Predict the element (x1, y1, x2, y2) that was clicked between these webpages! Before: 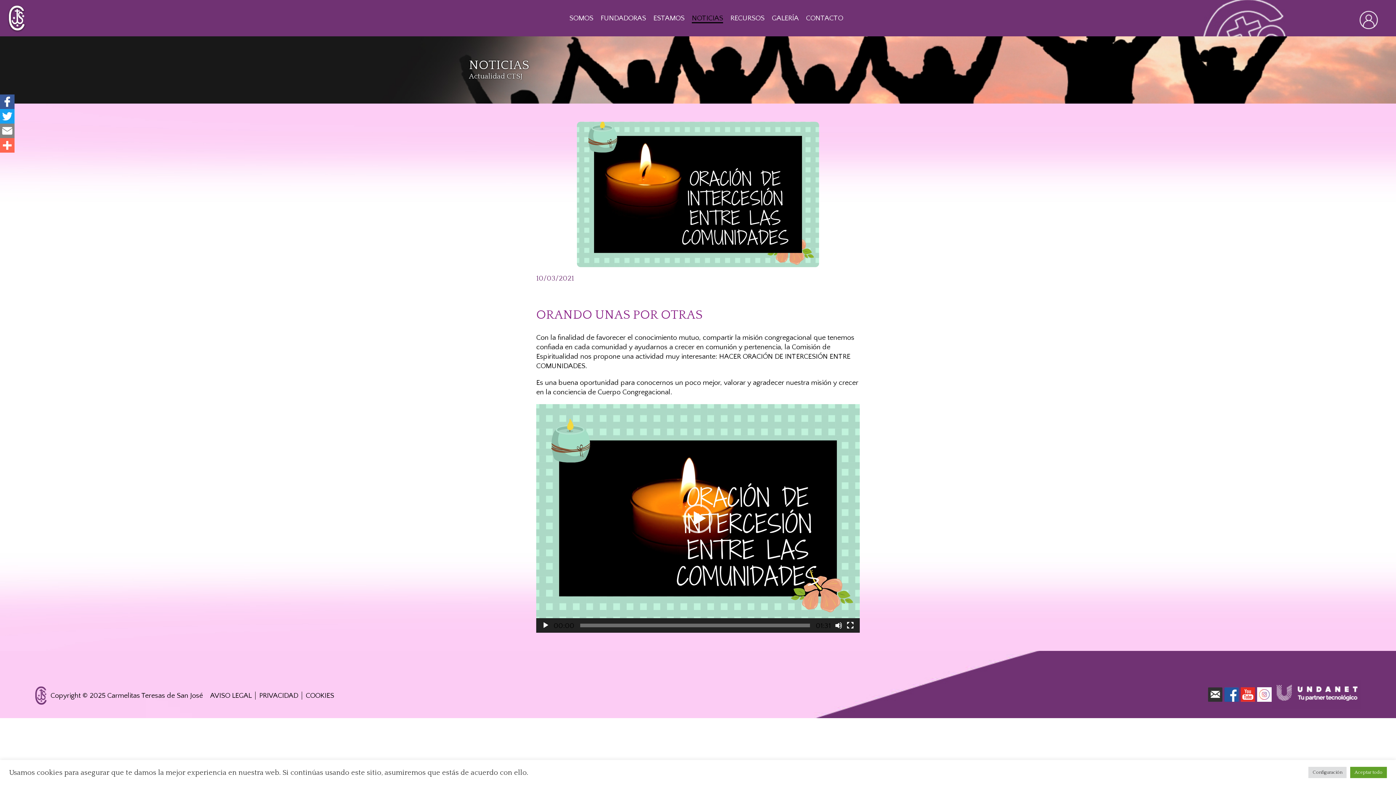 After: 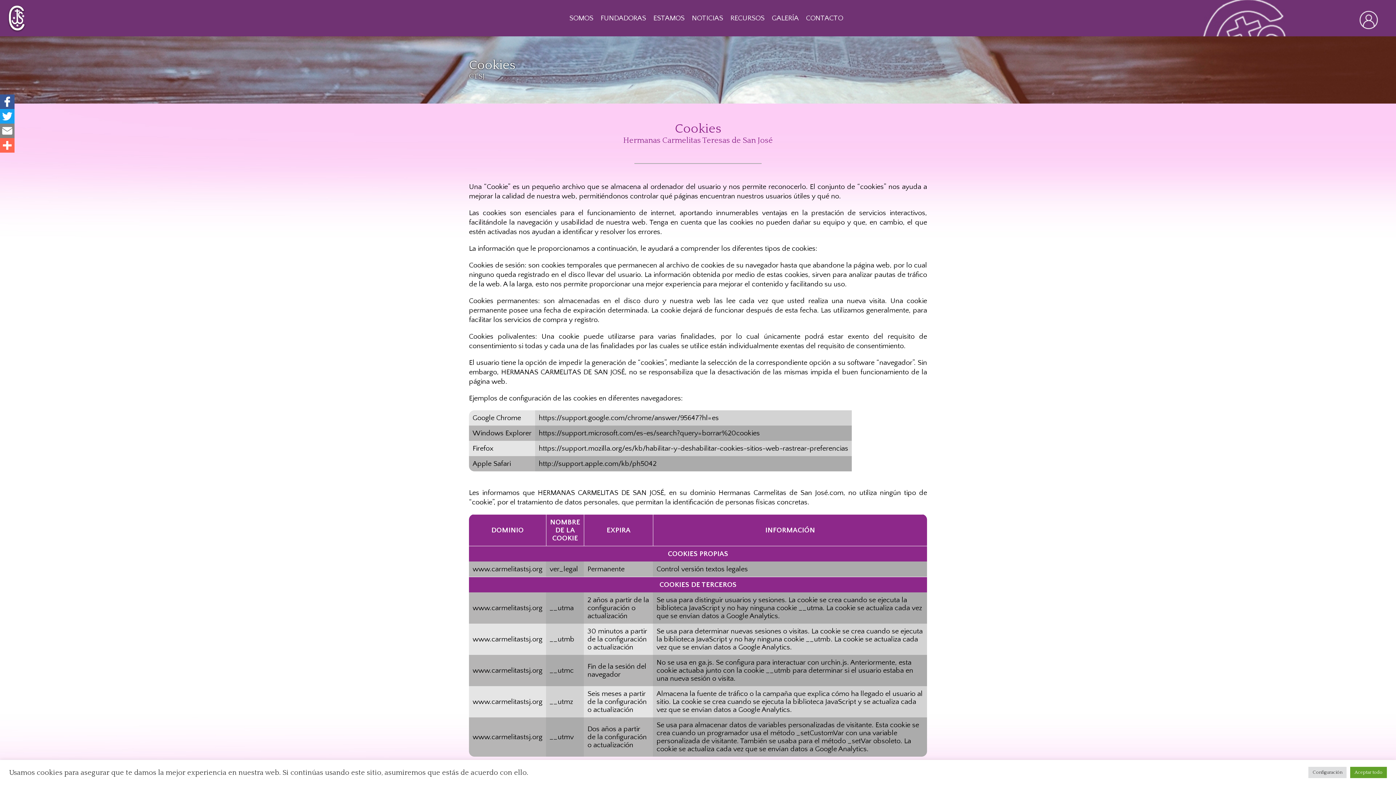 Action: label: COOKIES bbox: (301, 599, 337, 607)